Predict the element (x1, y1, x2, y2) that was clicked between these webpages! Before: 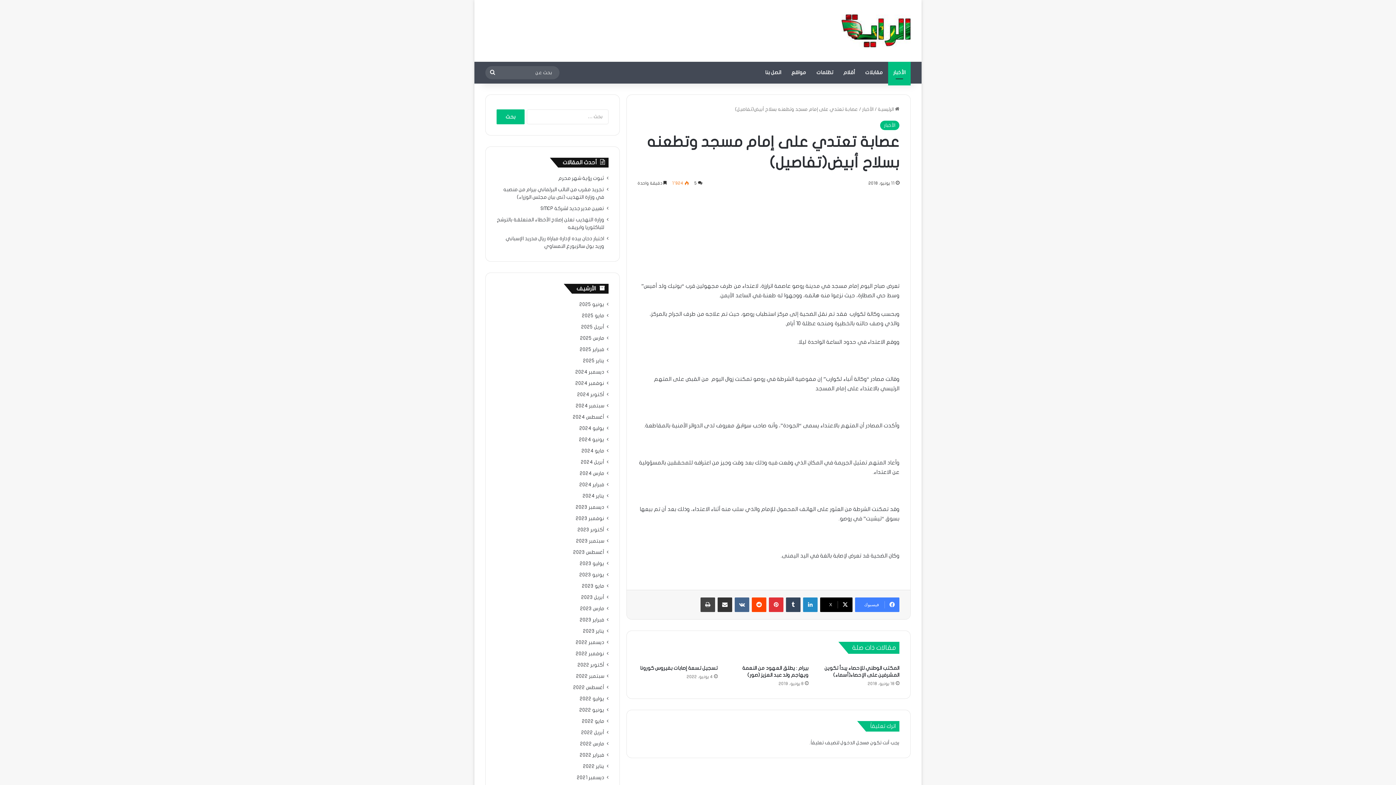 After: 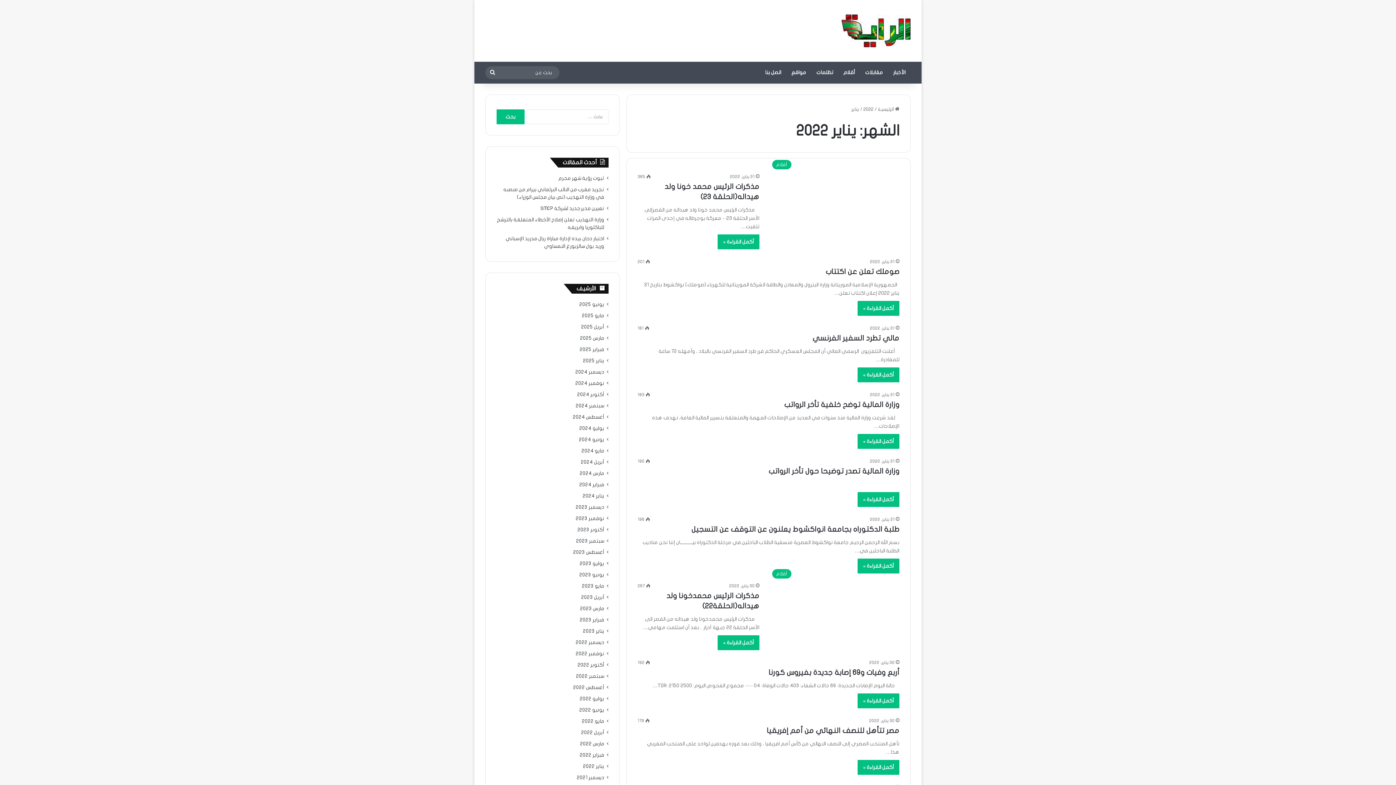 Action: label: يناير 2022 bbox: (583, 763, 604, 770)